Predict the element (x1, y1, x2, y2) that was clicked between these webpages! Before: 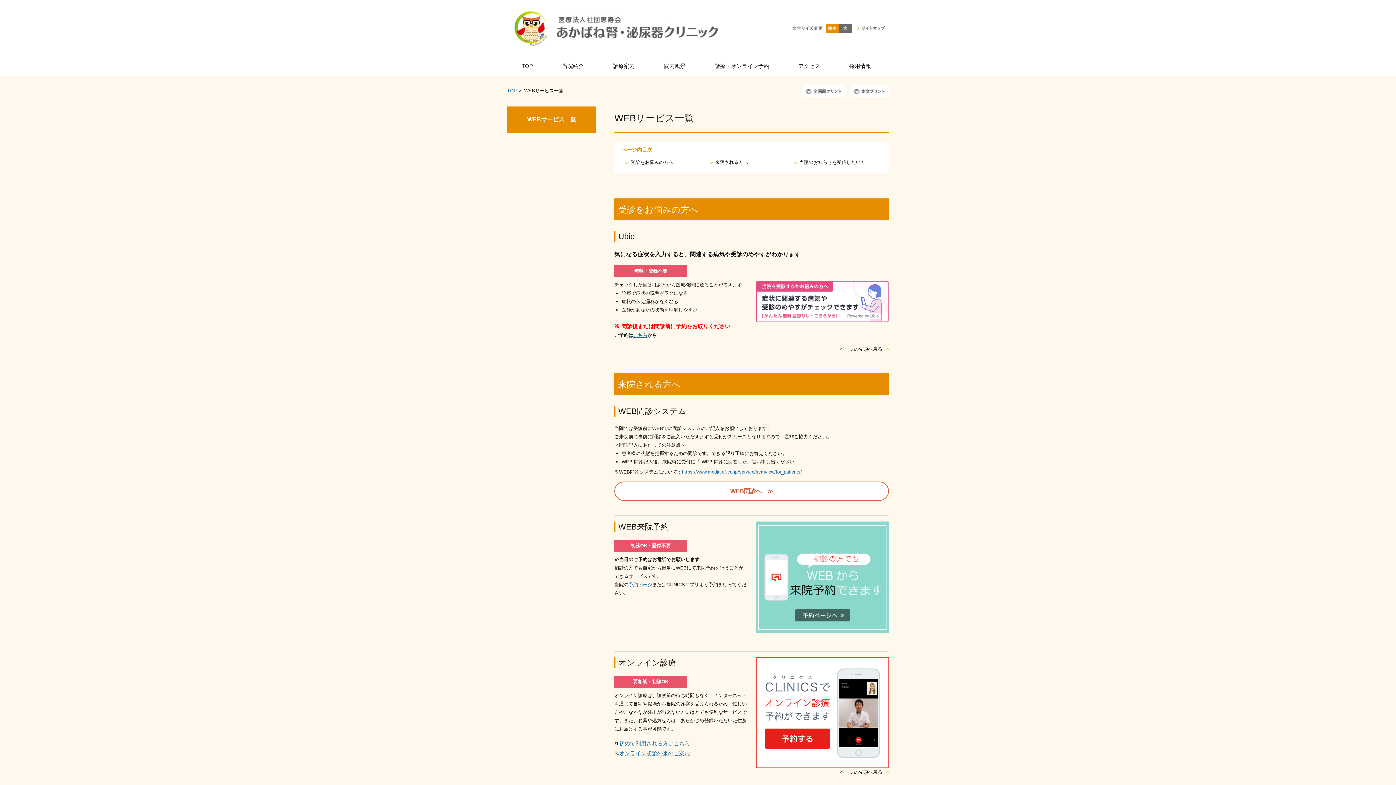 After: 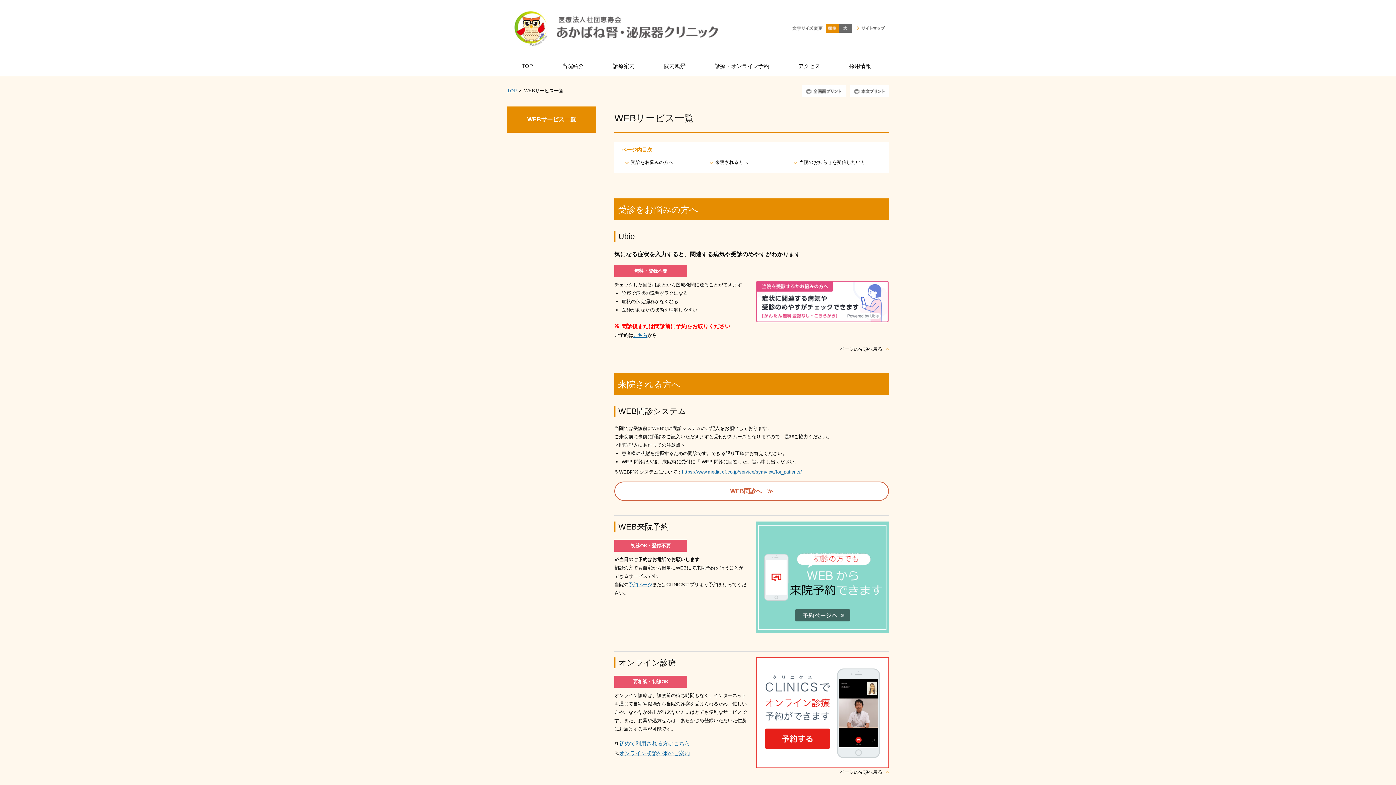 Action: label: WEBサービス一覧 bbox: (507, 106, 596, 132)